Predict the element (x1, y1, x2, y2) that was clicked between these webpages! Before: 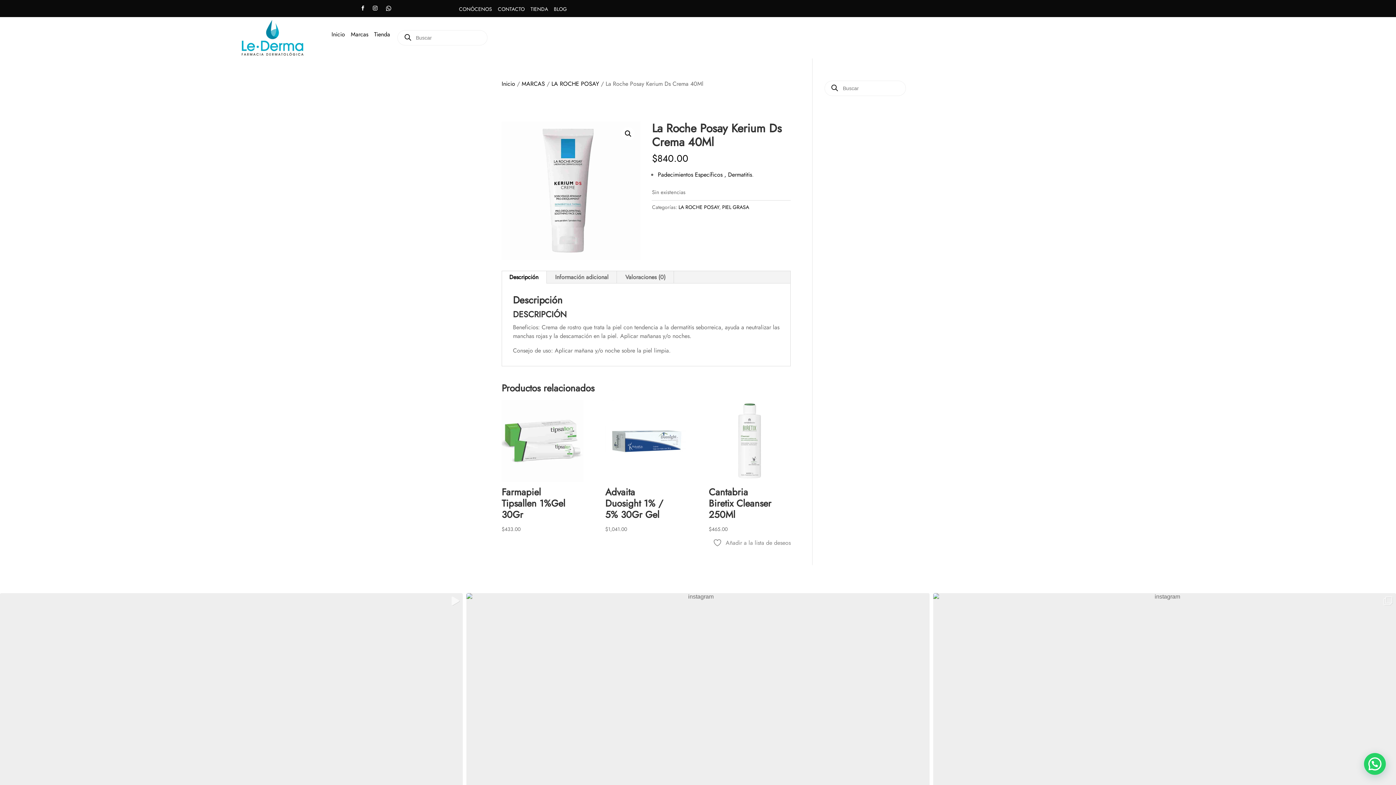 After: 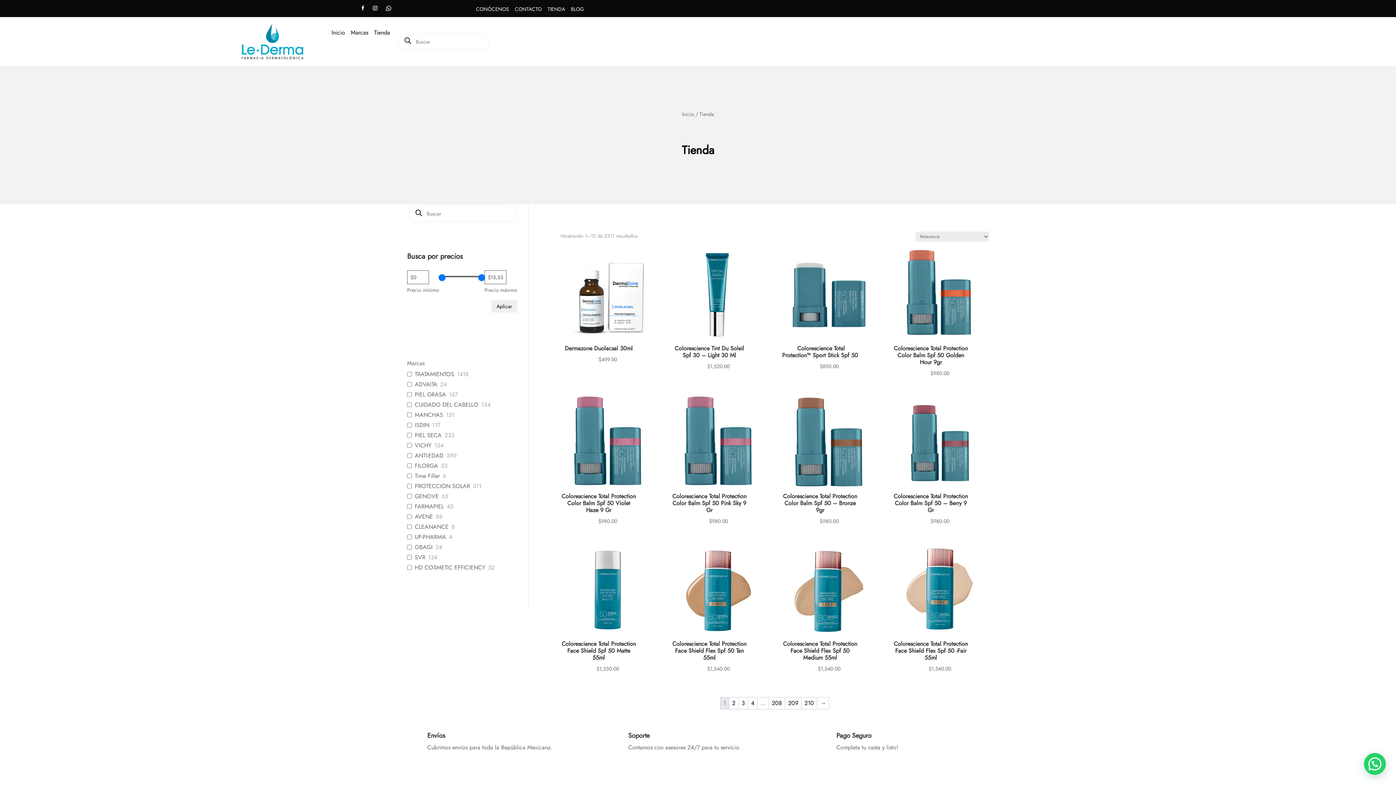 Action: bbox: (374, 32, 390, 40) label: Tienda